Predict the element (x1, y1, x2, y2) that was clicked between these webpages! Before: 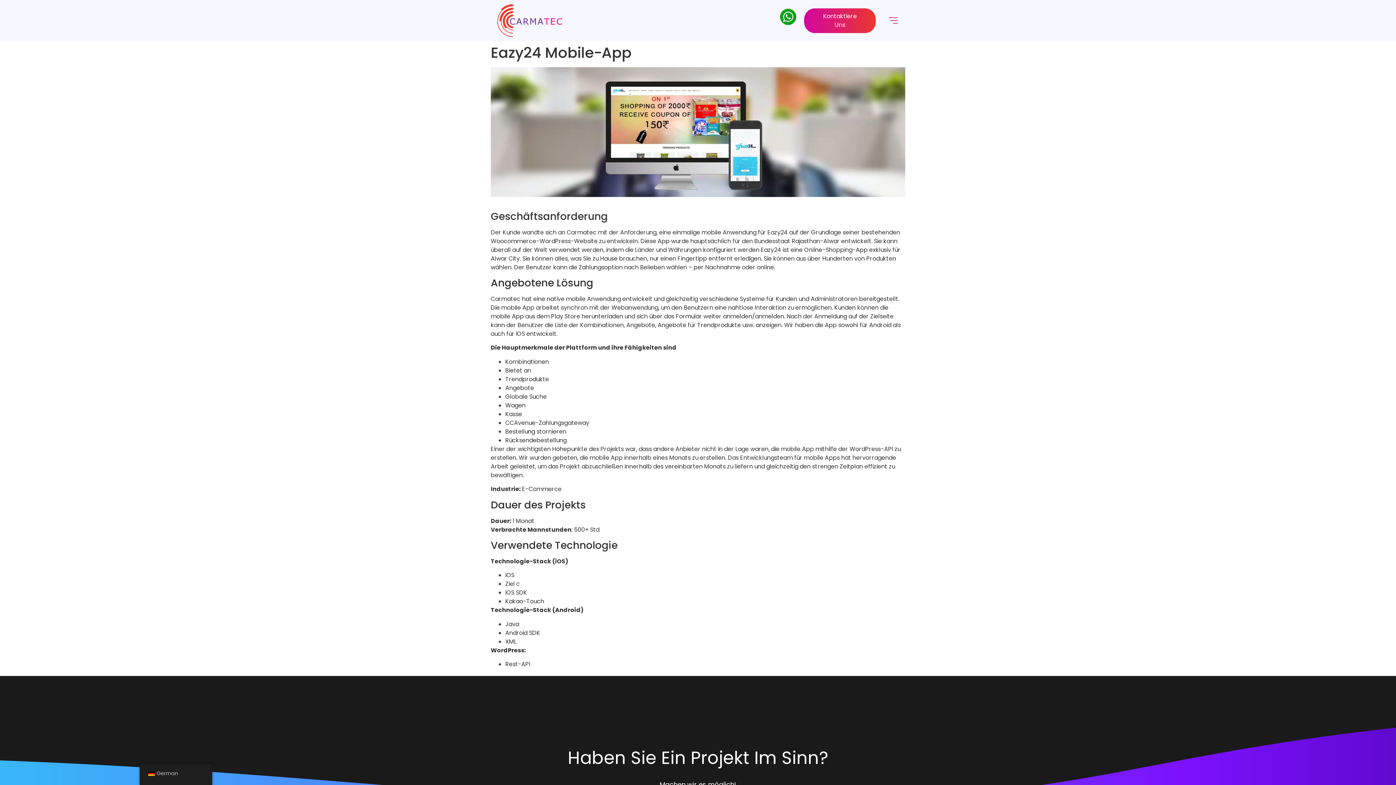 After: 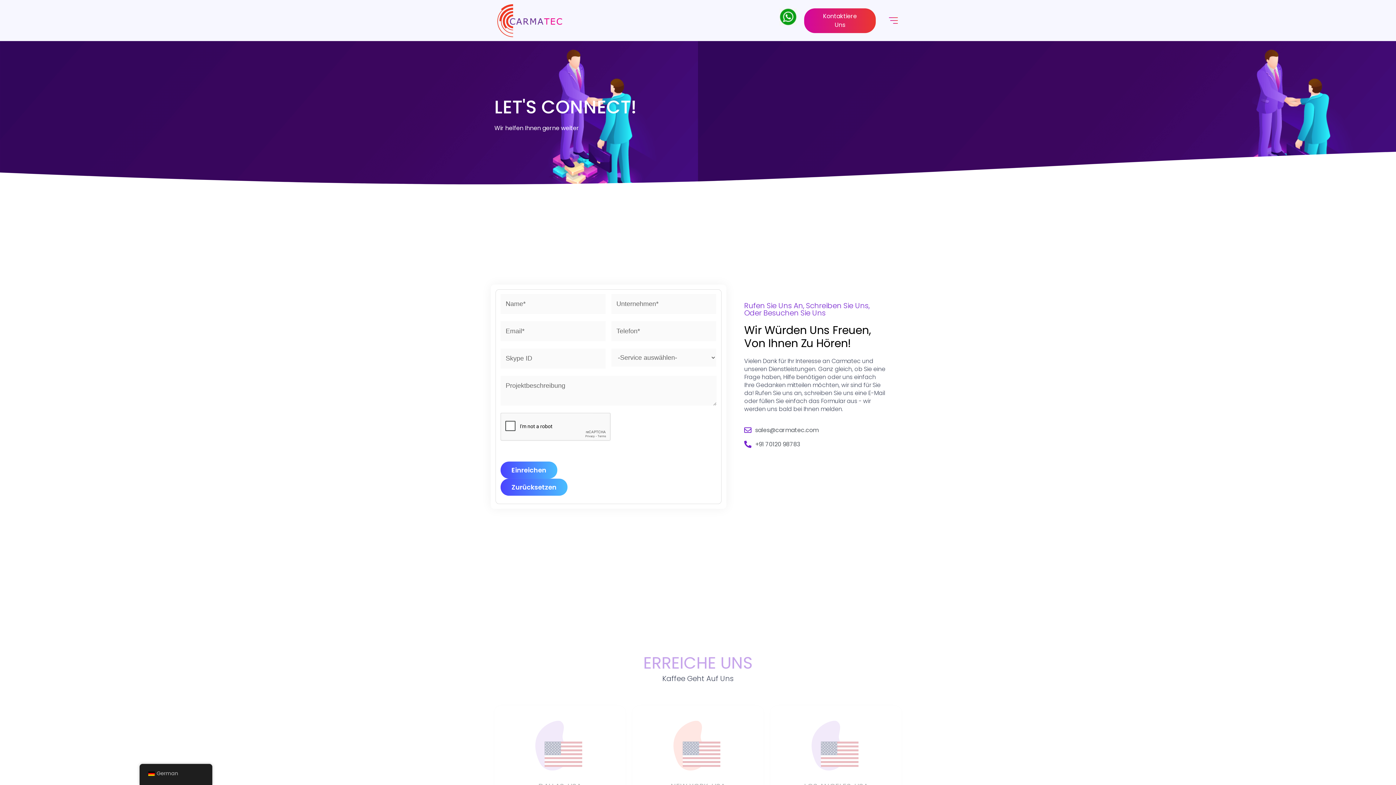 Action: label: Kontaktiere Uns bbox: (804, 8, 876, 32)